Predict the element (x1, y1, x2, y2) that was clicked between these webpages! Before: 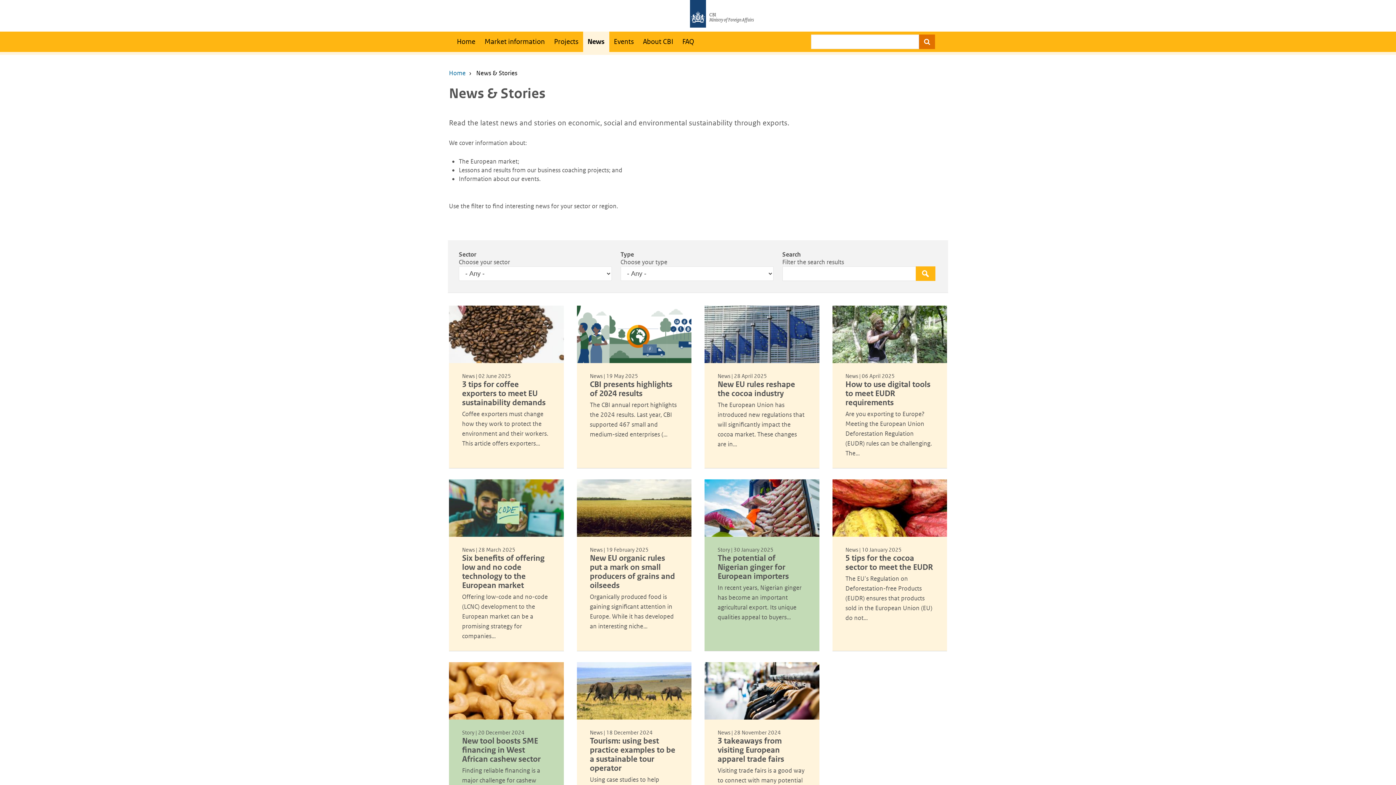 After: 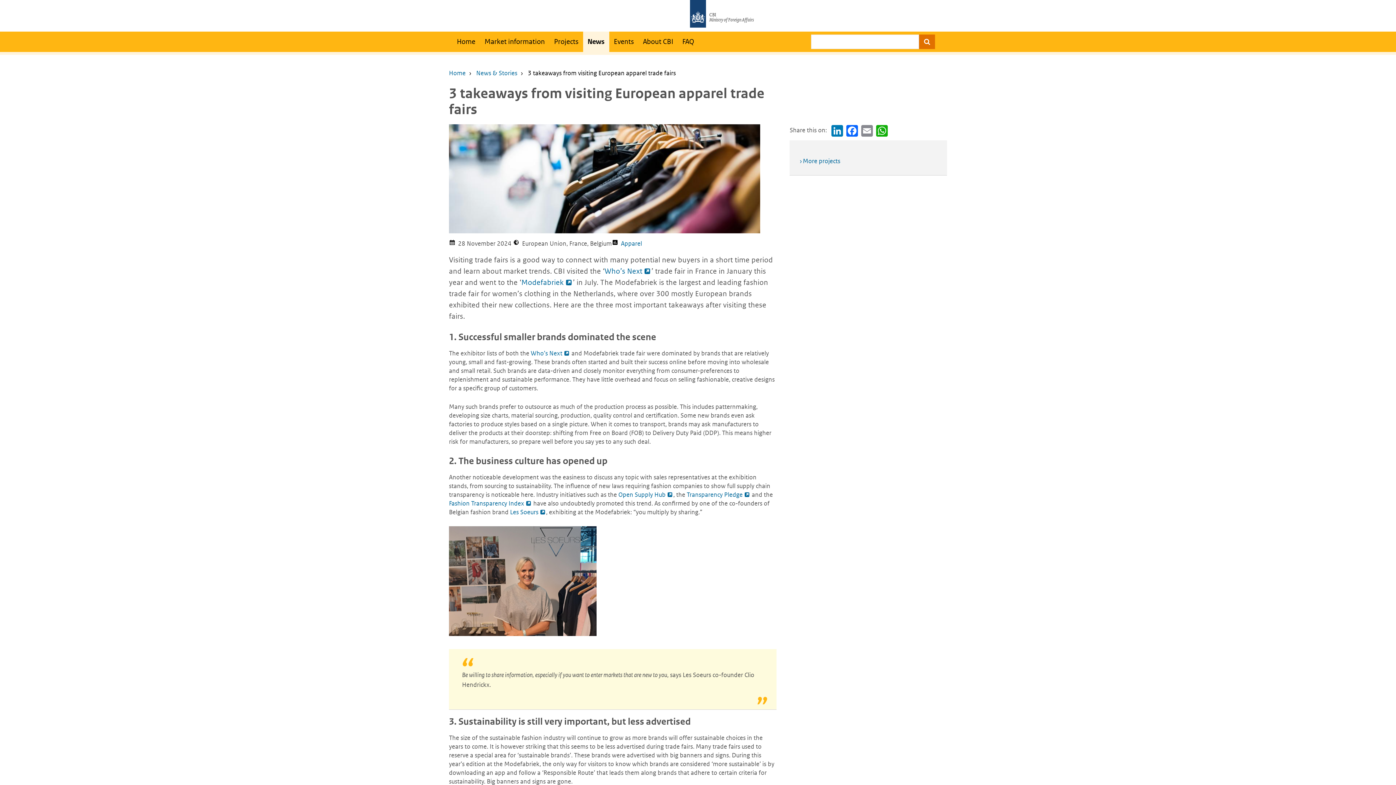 Action: label: 3 takeaways from visiting European apparel trade fairs
News | 28 November 2024
Visiting trade fairs is a good way to connect with many potential new buyers in a short time period and learn about… bbox: (704, 662, 819, 834)